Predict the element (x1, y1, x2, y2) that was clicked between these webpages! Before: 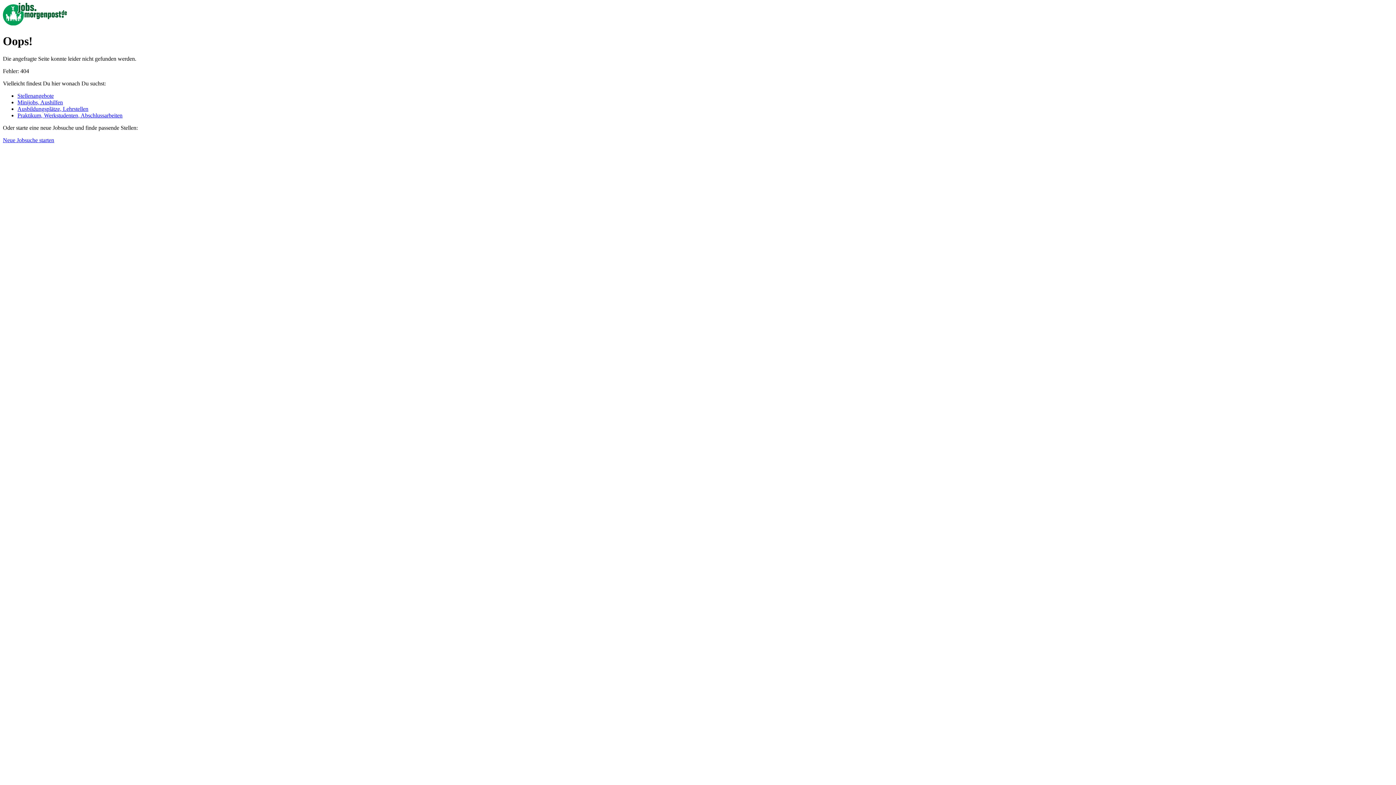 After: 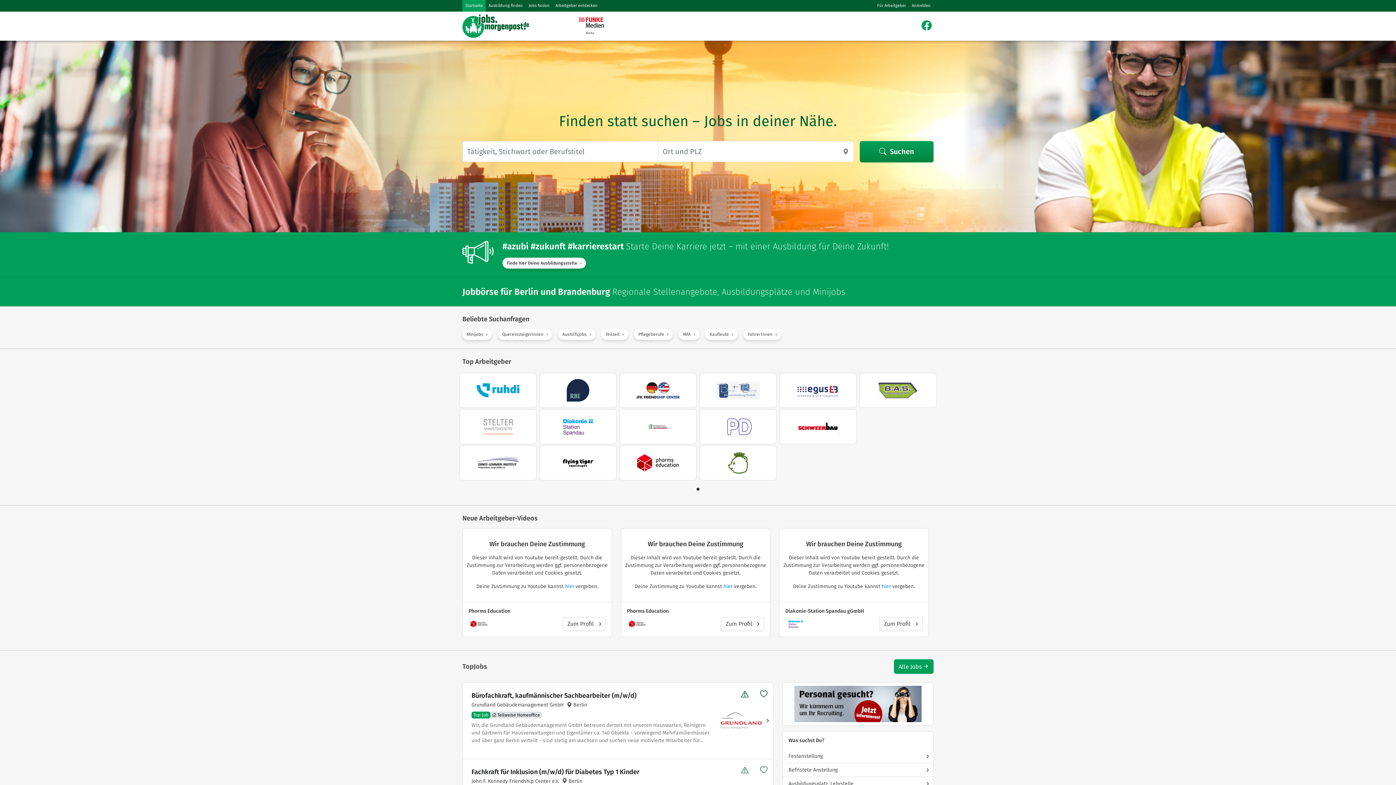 Action: bbox: (2, 20, 66, 26)